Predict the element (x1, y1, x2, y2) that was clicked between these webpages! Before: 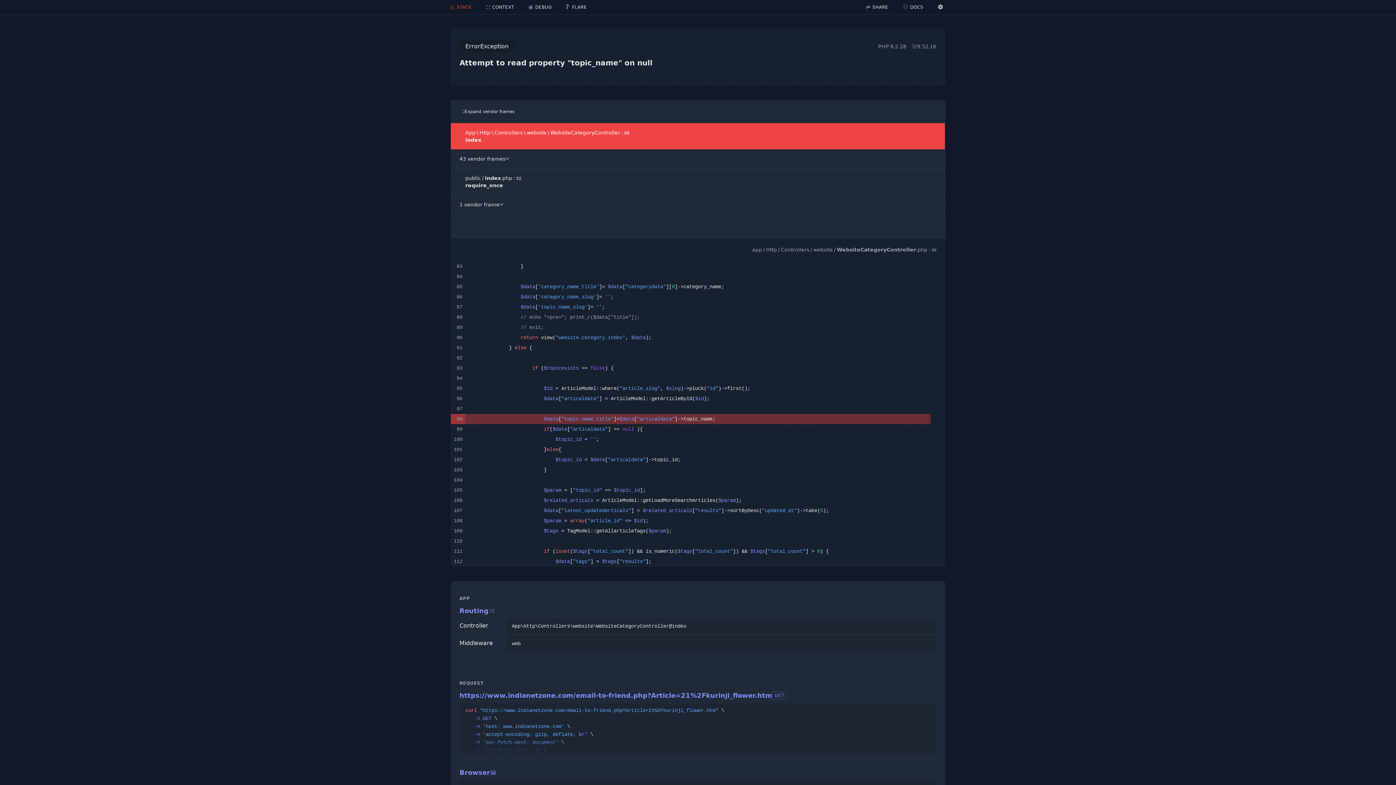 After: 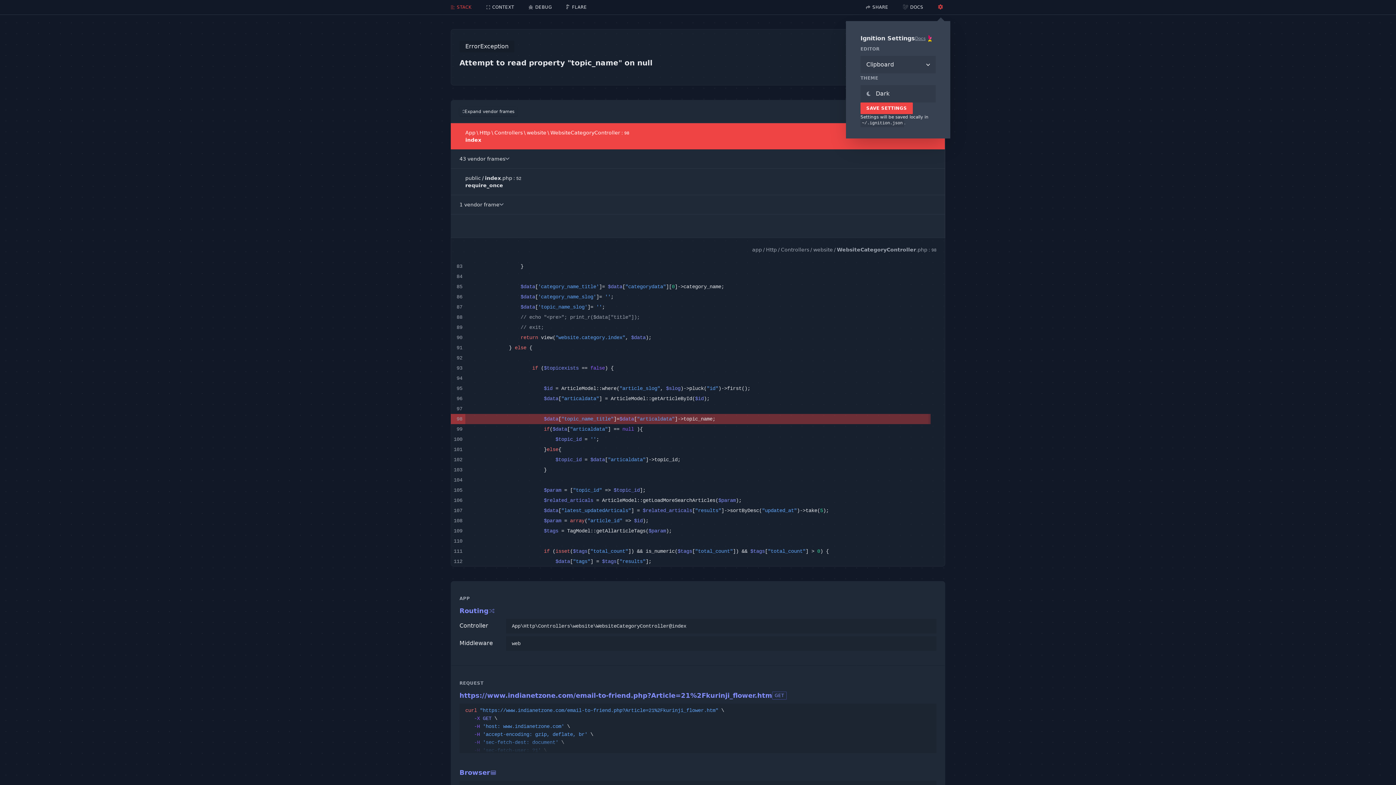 Action: bbox: (930, 3, 952, 10)